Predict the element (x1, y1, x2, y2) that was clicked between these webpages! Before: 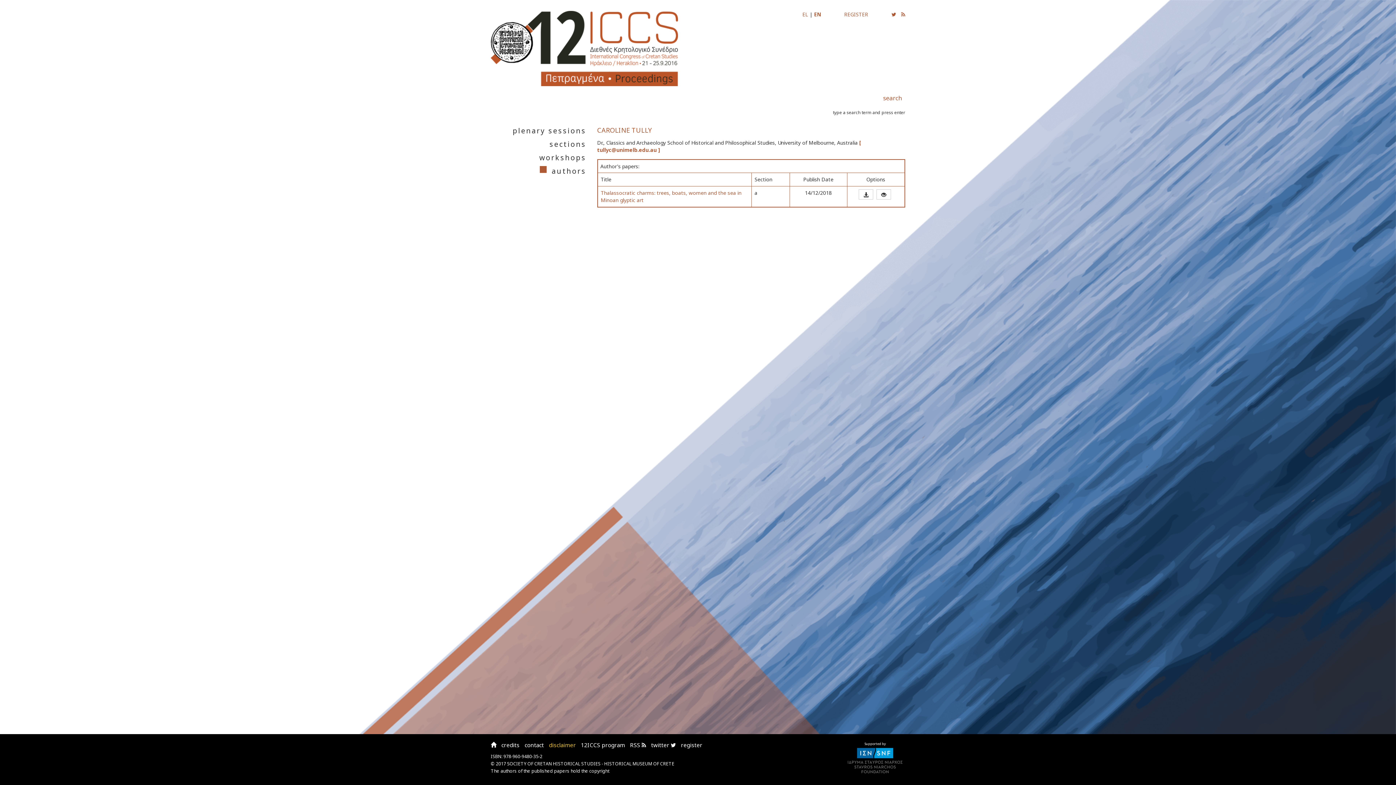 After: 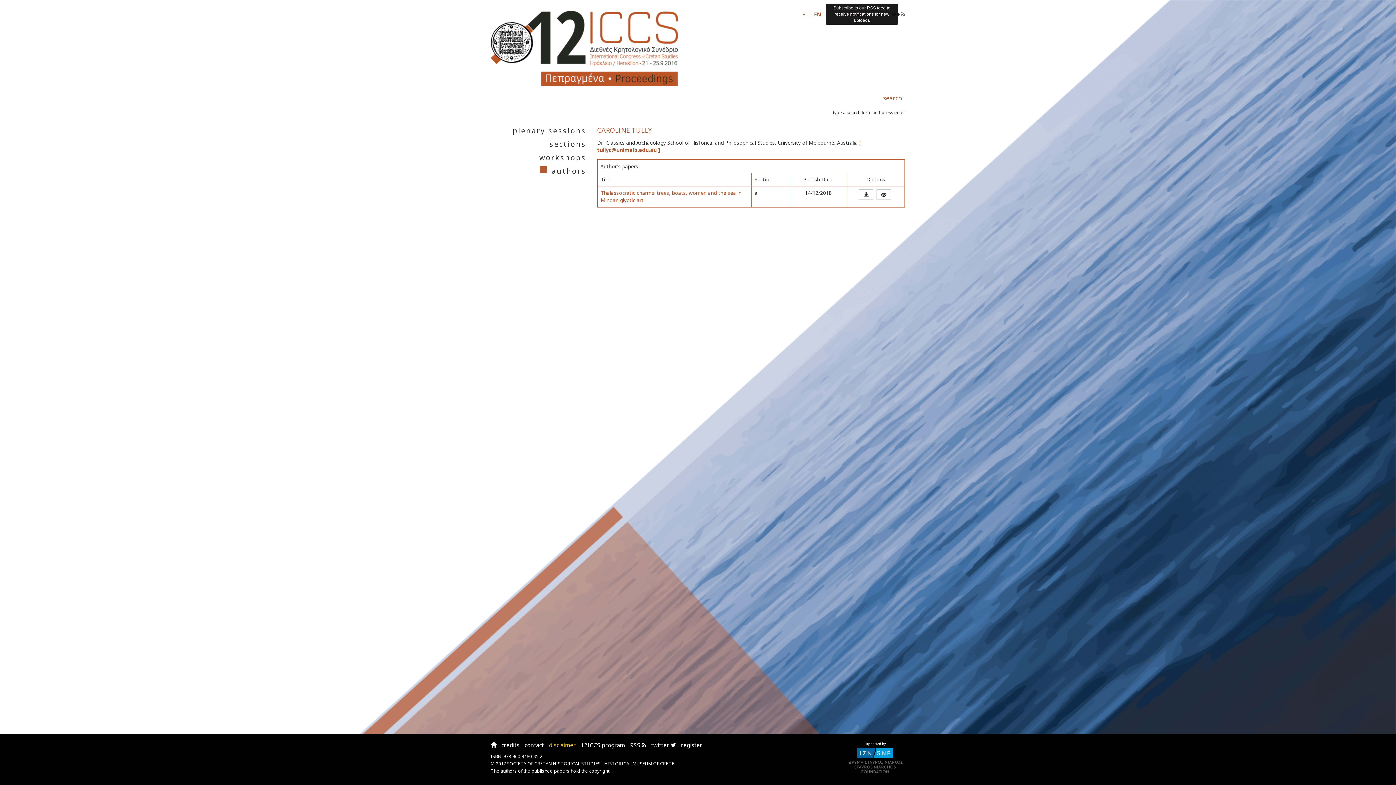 Action: label: Subscribe to our RSS feed to receive notifications for new uploads bbox: (901, 10, 905, 17)